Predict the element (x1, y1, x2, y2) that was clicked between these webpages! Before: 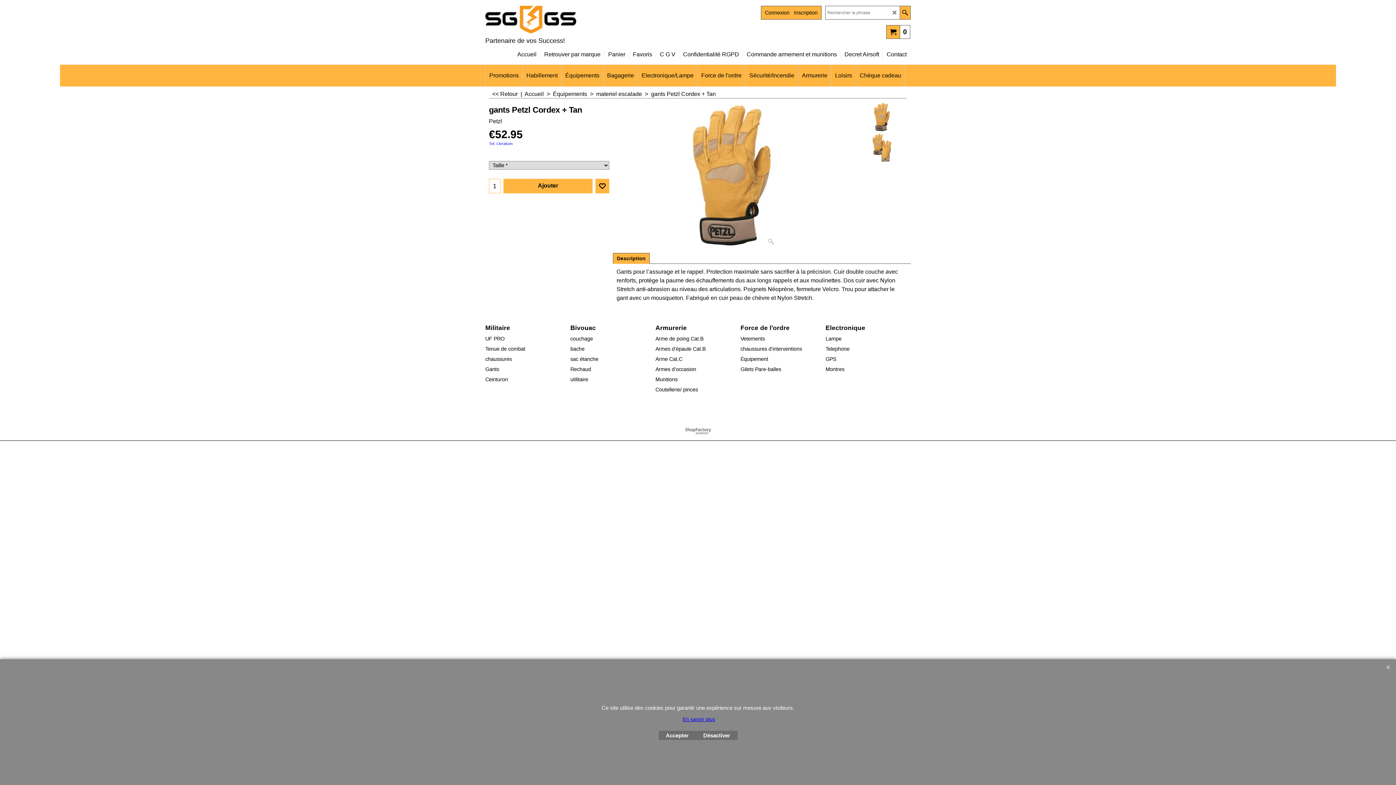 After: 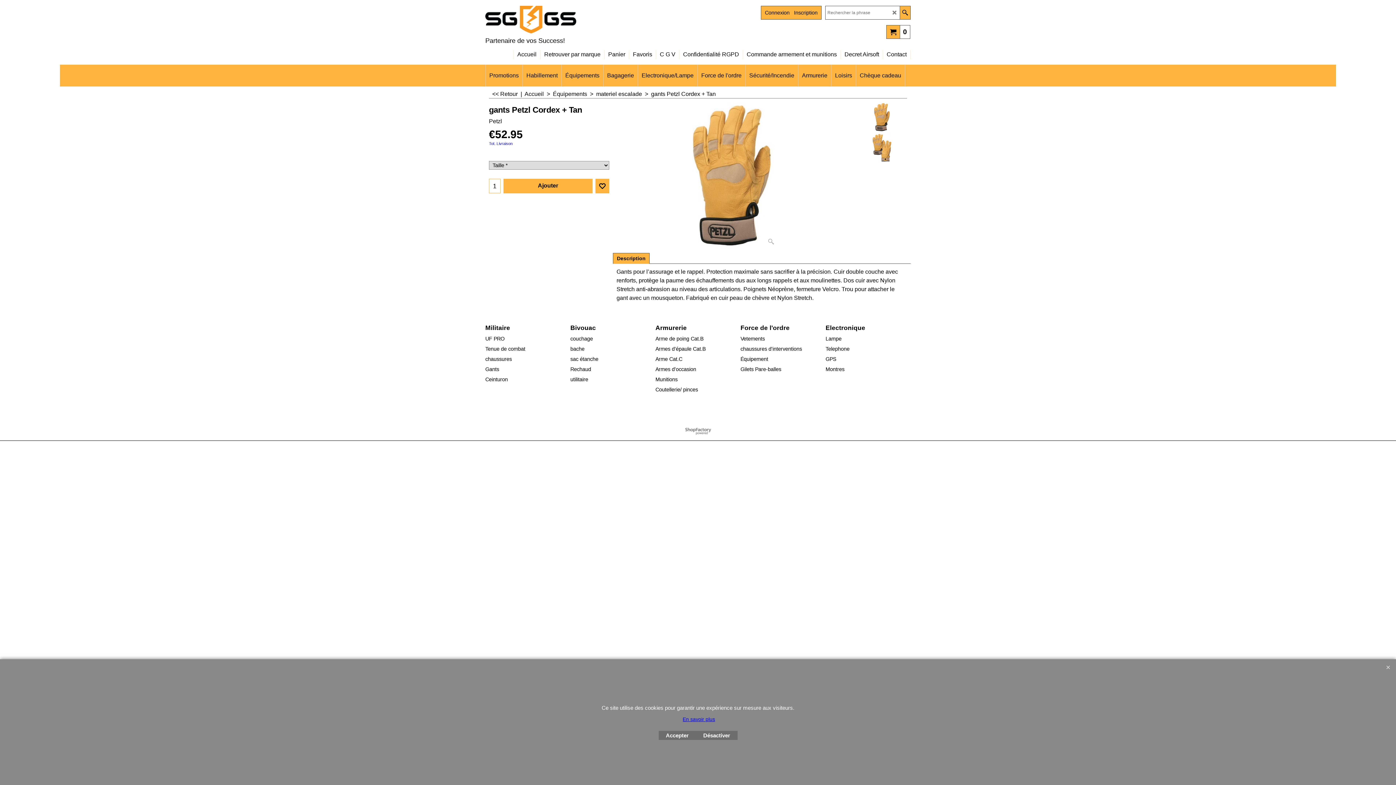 Action: bbox: (900, 6, 910, 19)